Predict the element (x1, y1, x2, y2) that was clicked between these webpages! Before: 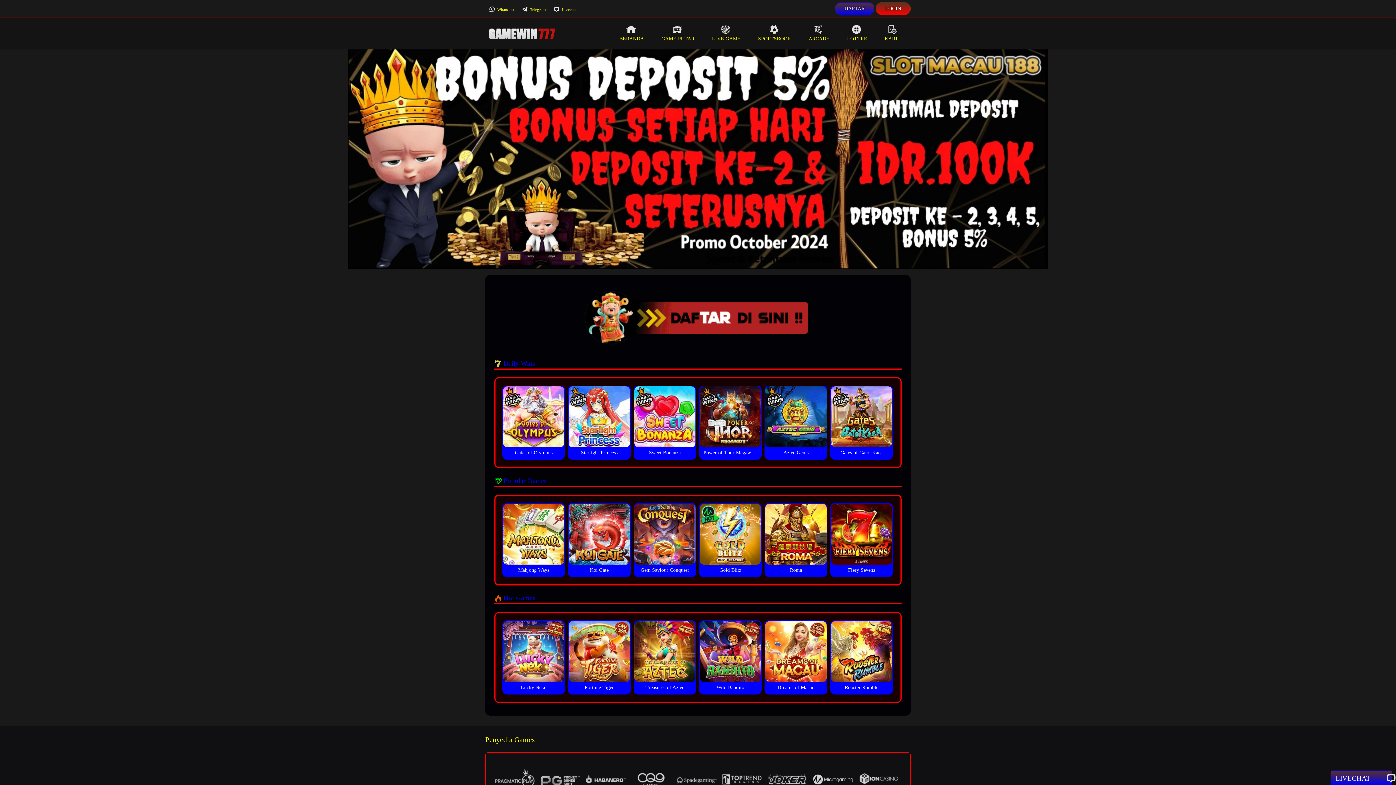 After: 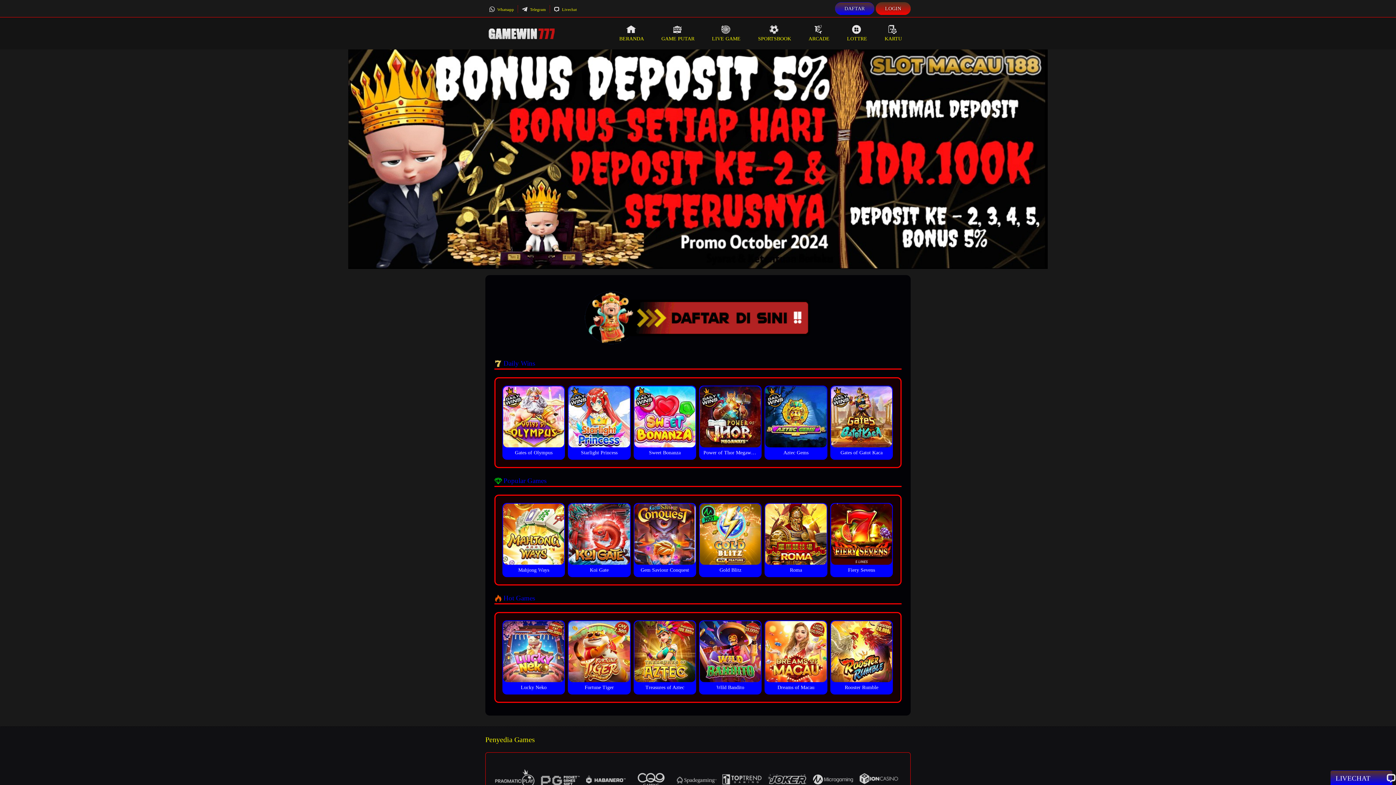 Action: bbox: (800, 17, 838, 49) label: ARCADE